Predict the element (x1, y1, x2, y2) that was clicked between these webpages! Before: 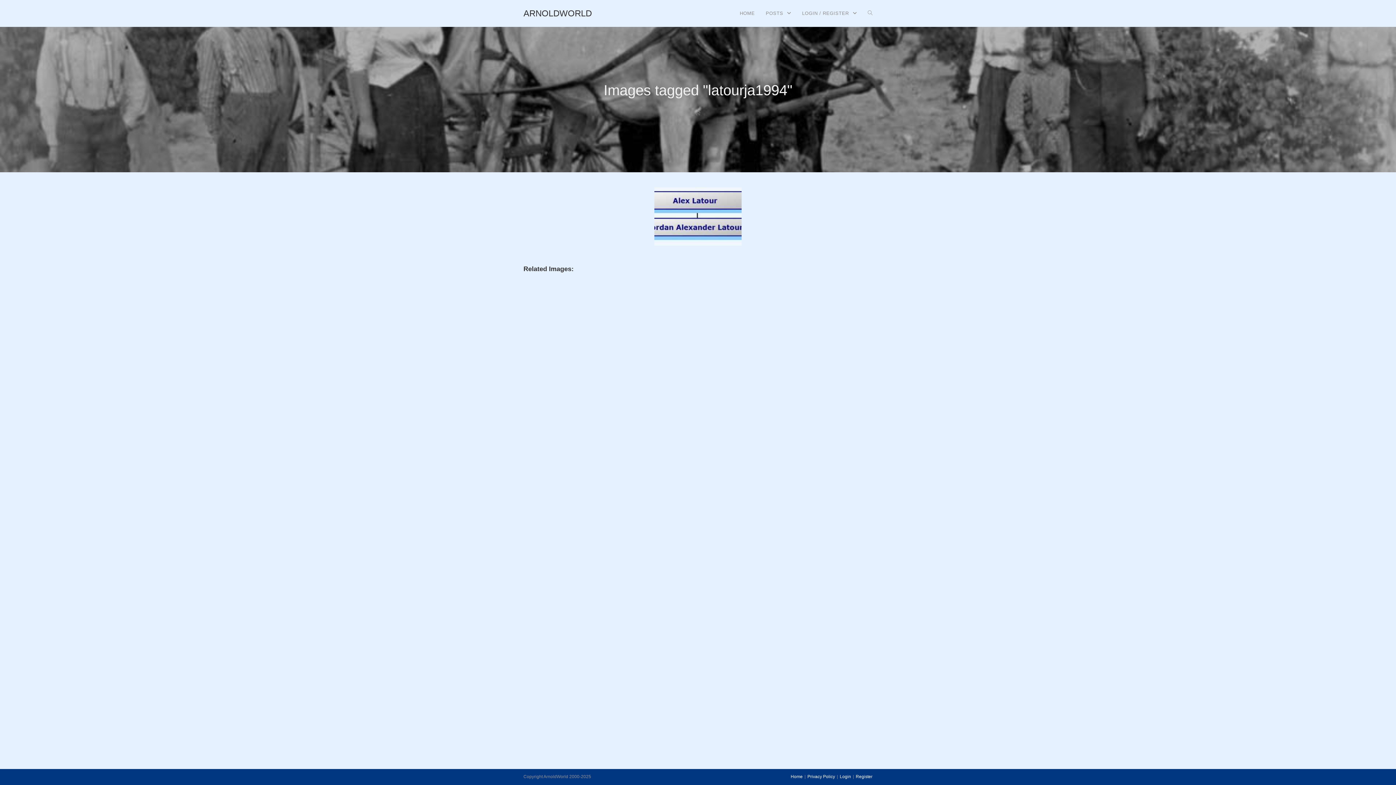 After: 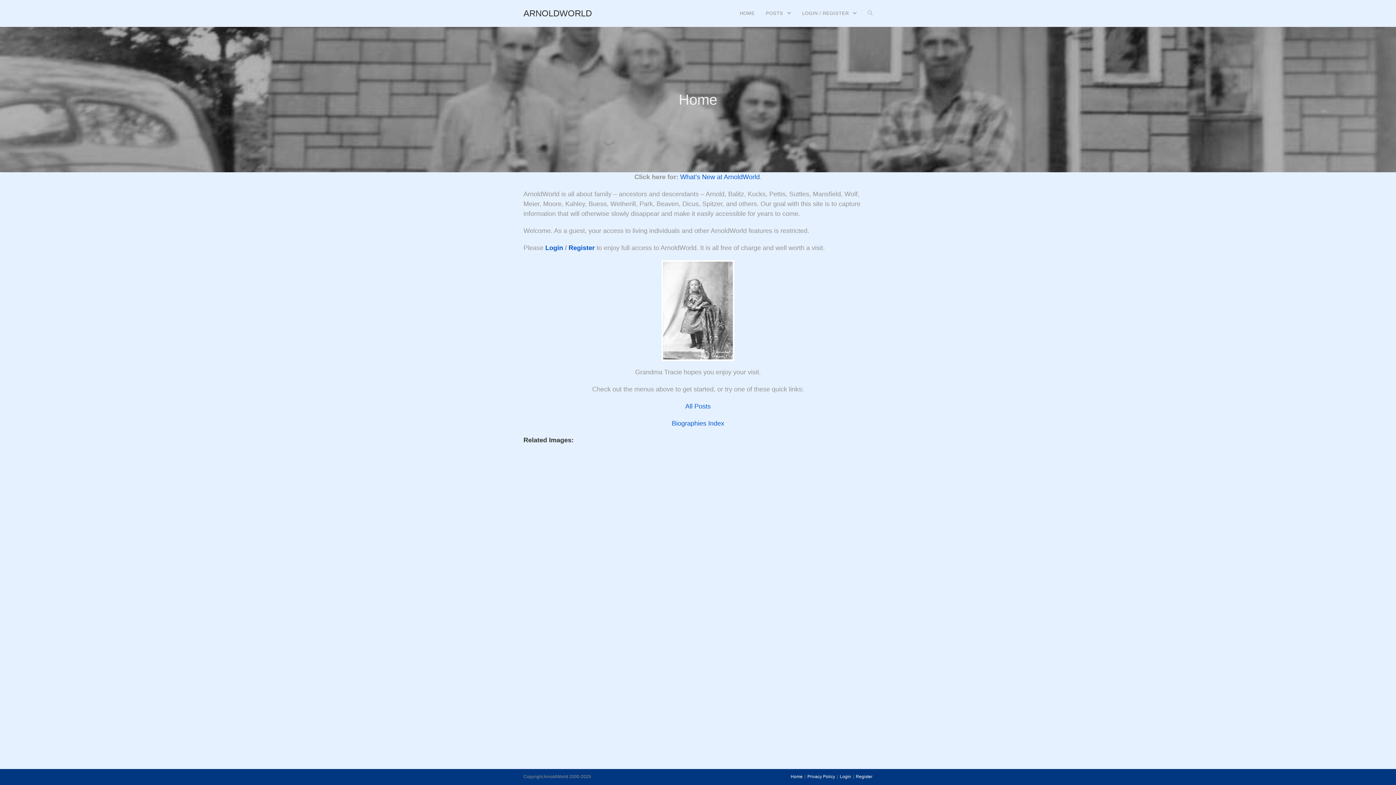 Action: bbox: (523, 6, 592, 20) label: ARNOLDWORLD